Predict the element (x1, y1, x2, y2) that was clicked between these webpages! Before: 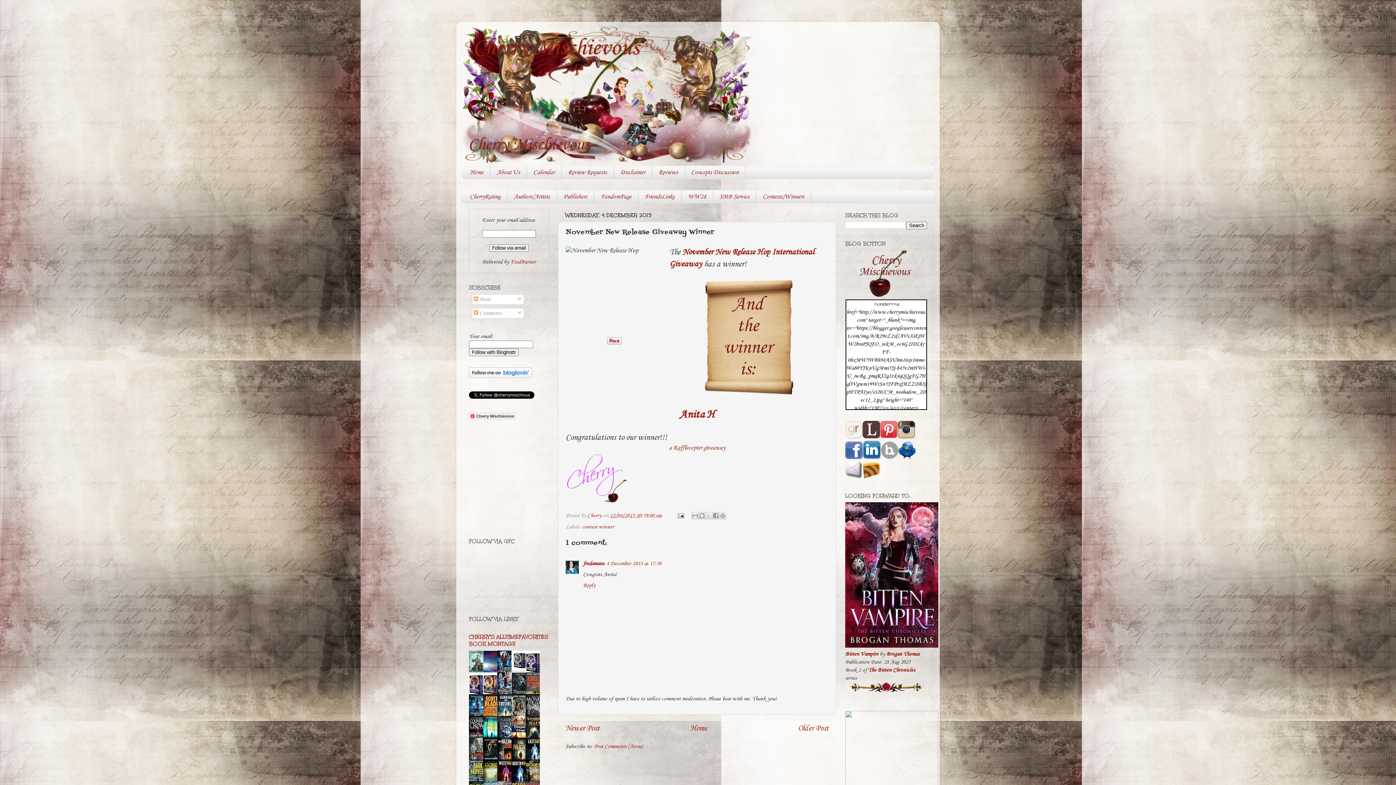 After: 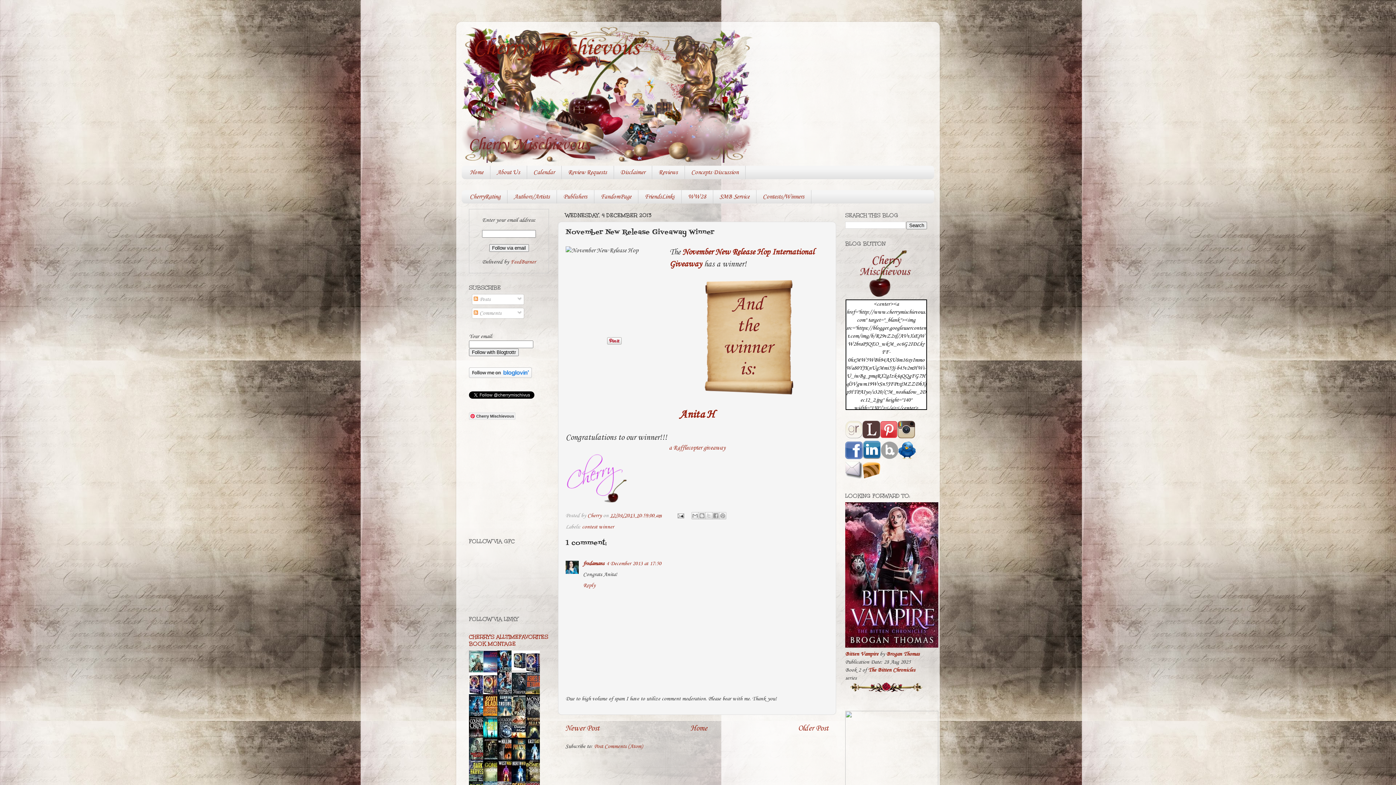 Action: bbox: (469, 373, 532, 380)